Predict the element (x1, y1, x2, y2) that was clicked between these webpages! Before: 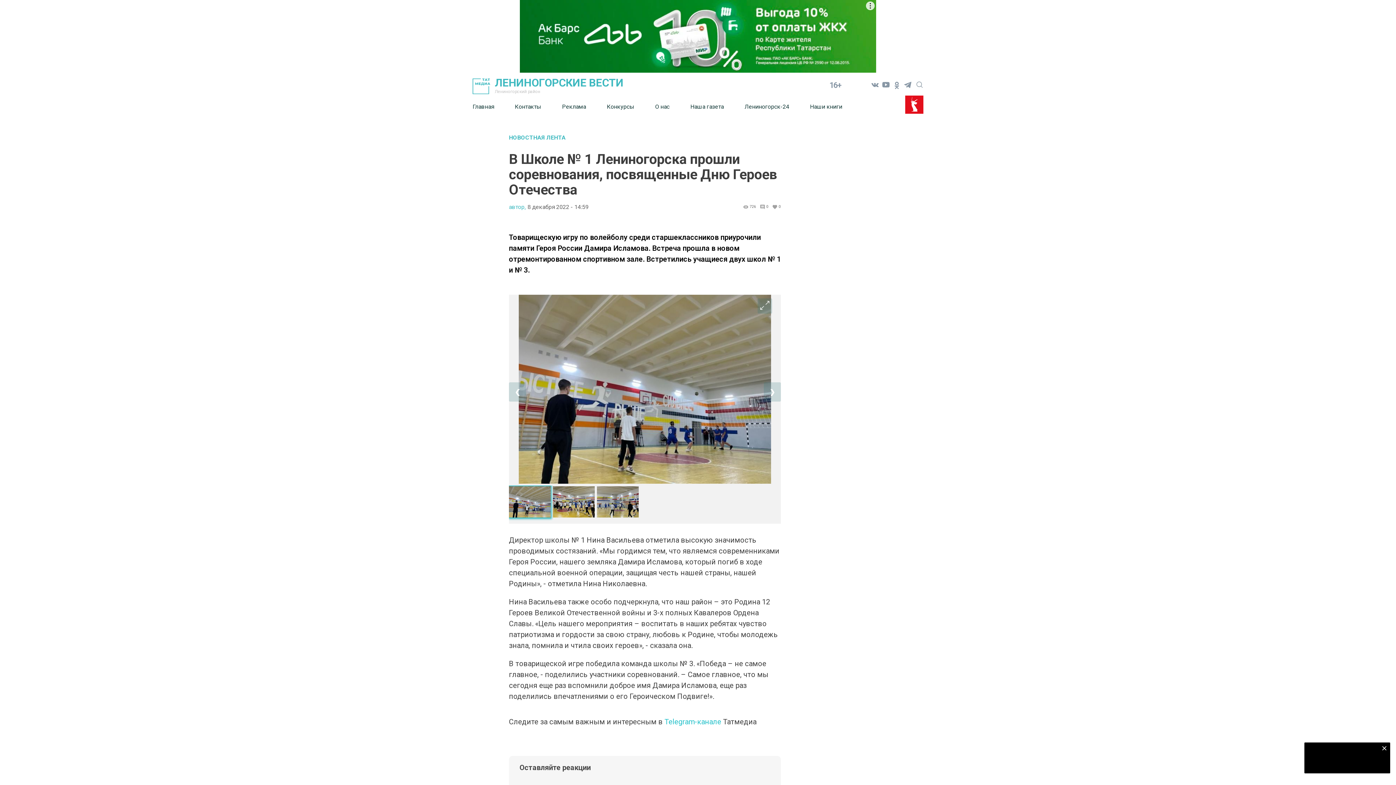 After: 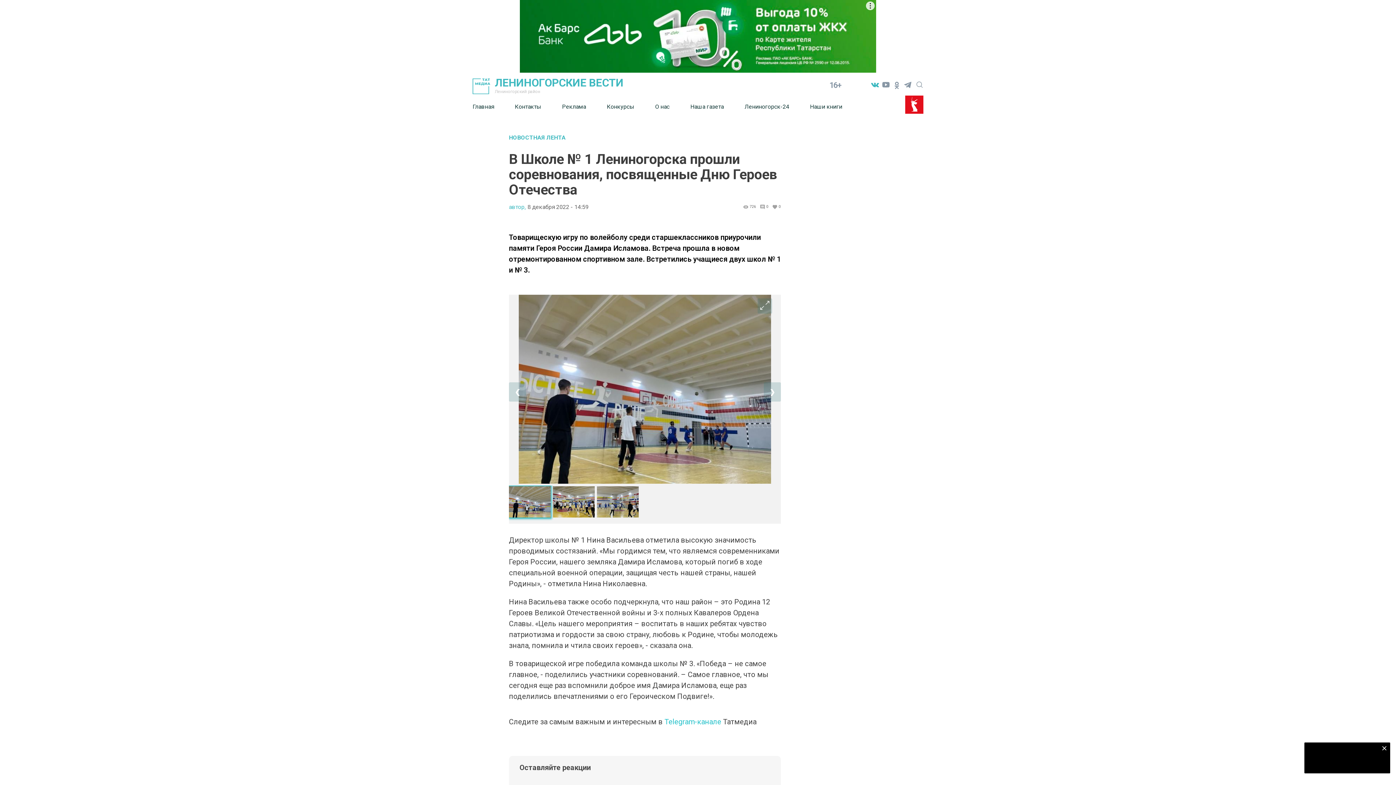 Action: bbox: (869, 79, 880, 90)